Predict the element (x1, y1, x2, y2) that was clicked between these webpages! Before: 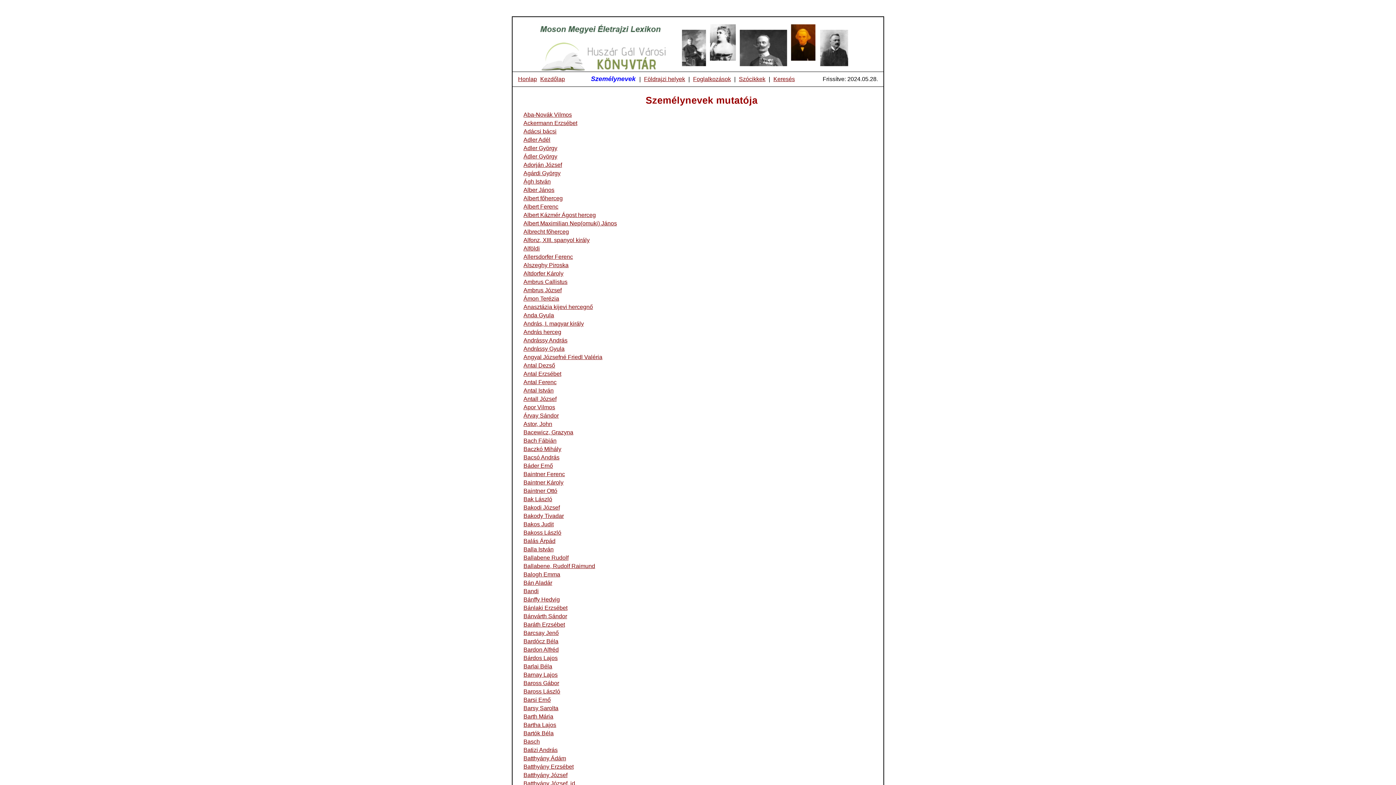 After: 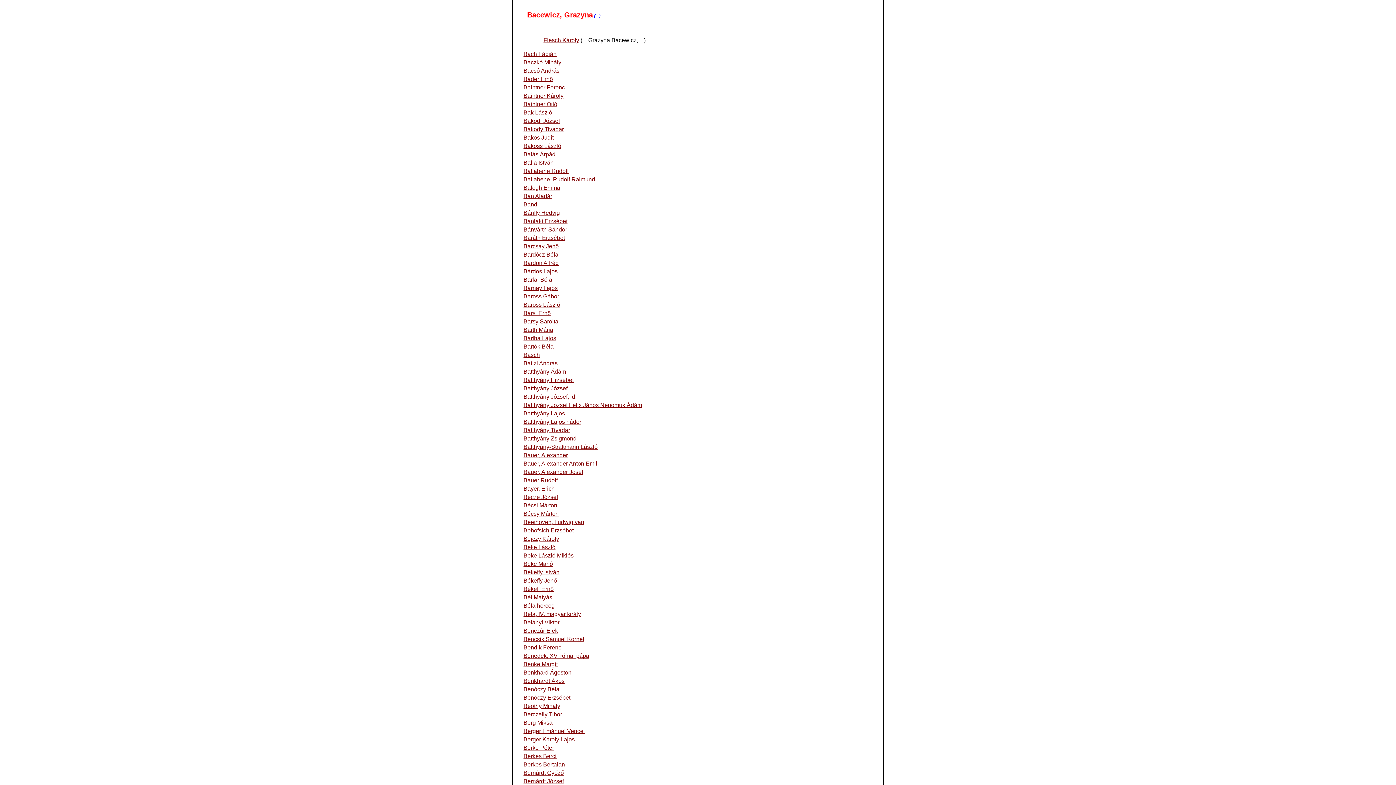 Action: label: Bacewicz, Grazyna bbox: (523, 429, 573, 435)